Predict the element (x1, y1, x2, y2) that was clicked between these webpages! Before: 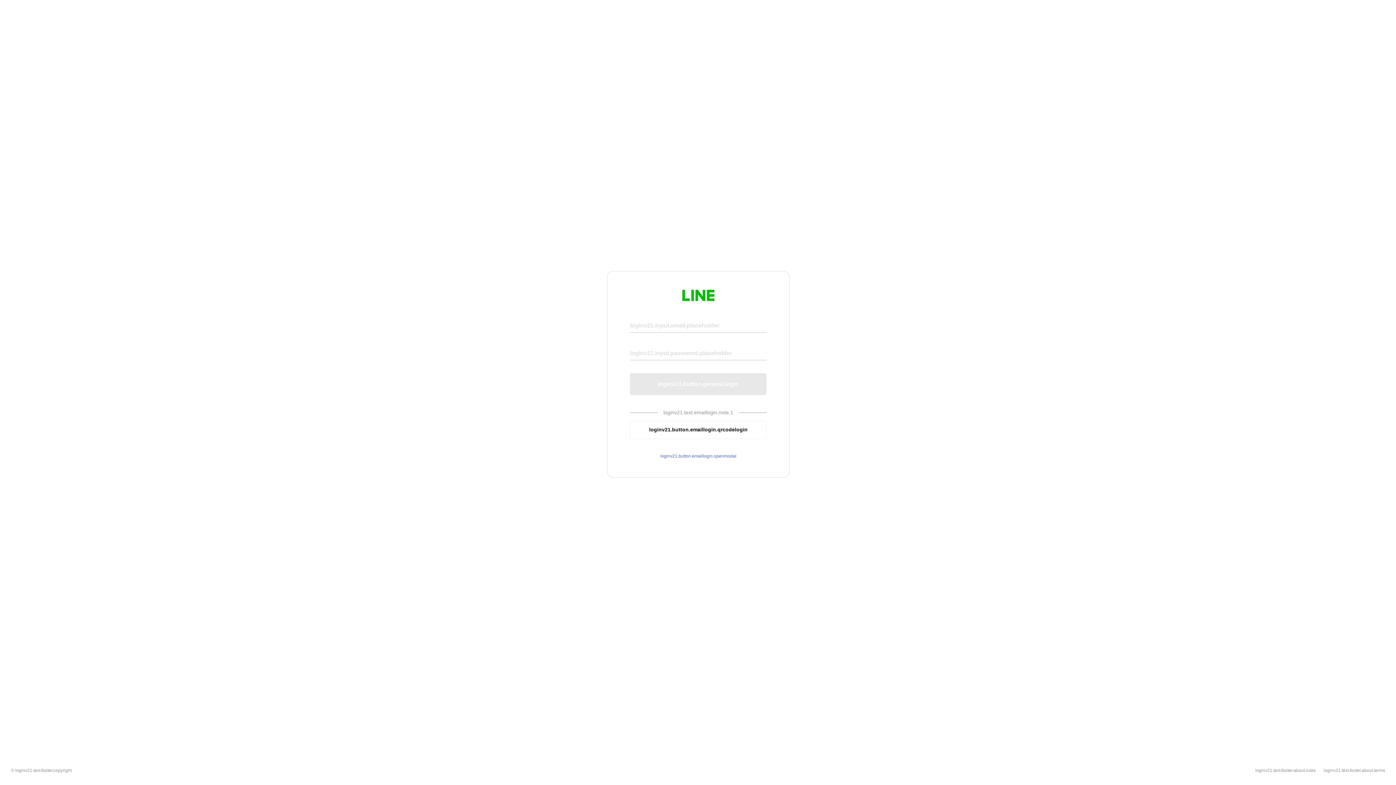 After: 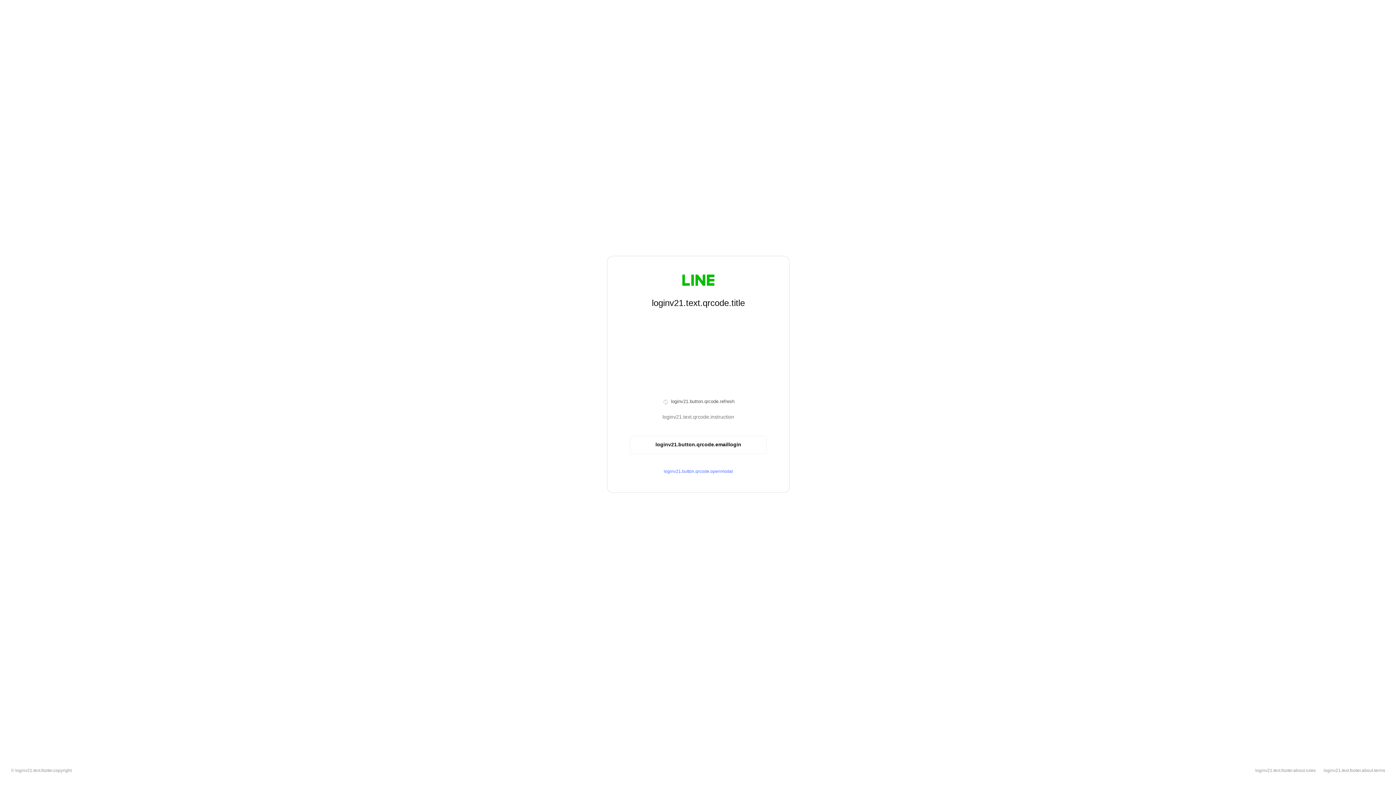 Action: bbox: (630, 420, 766, 439) label: loginv21.button.emaillogin.qrcodelogin